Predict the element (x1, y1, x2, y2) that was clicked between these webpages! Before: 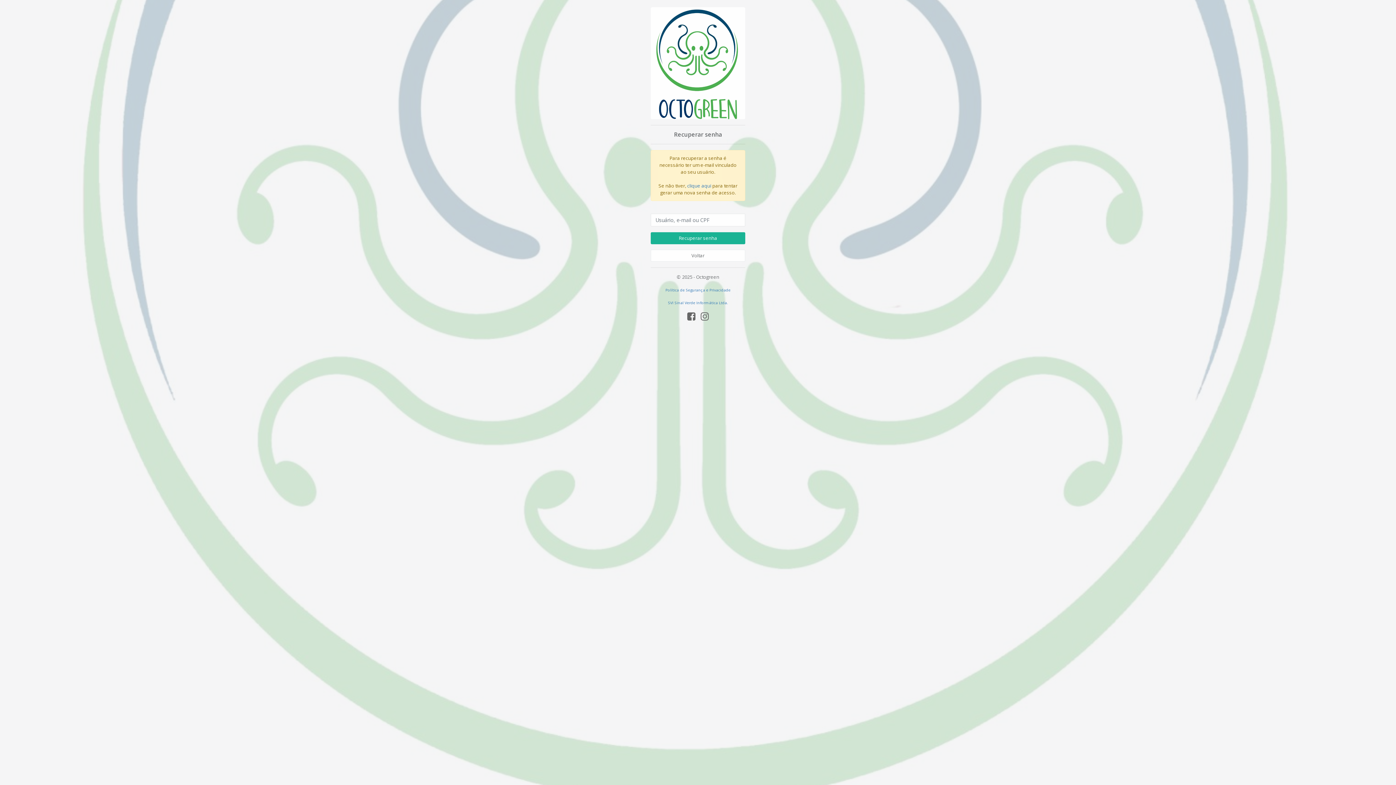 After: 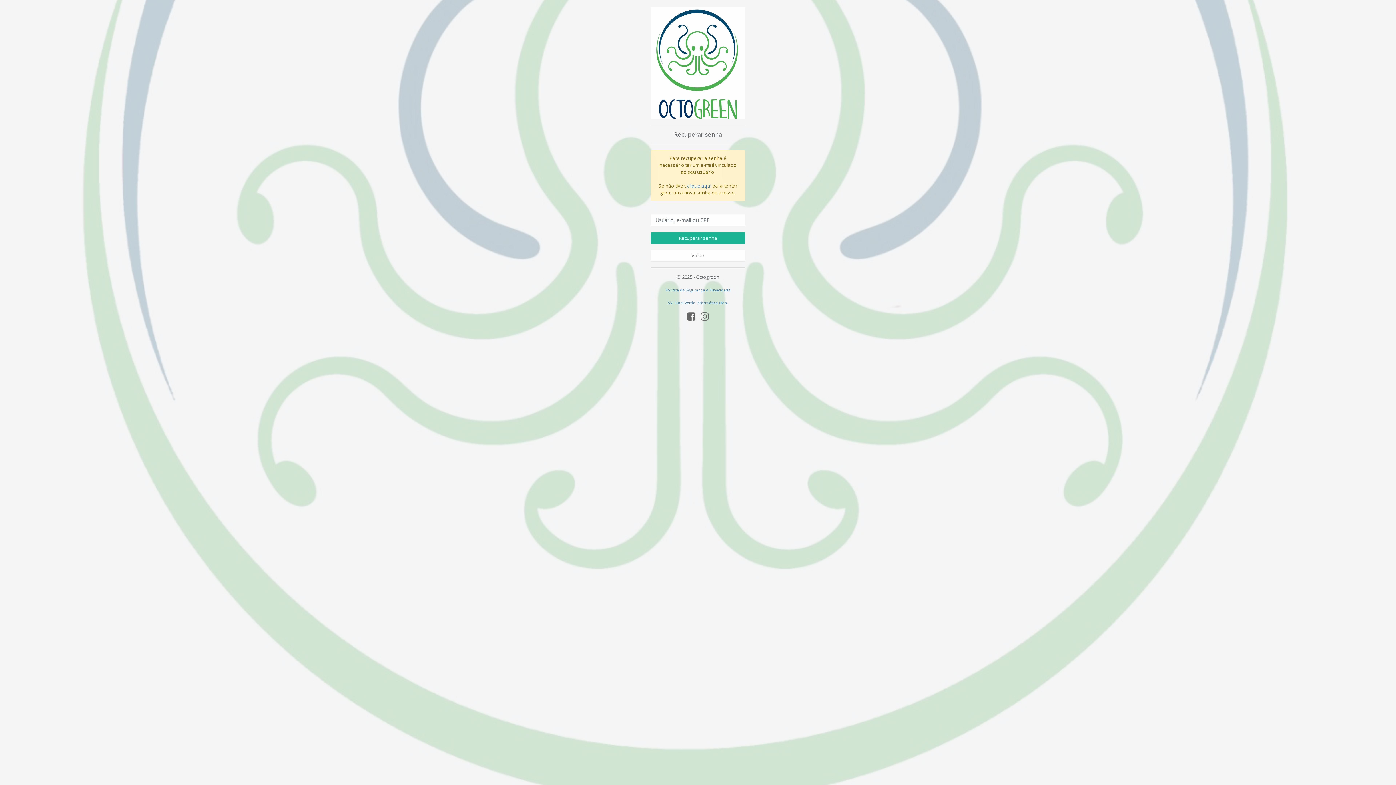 Action: bbox: (700, 314, 708, 321)